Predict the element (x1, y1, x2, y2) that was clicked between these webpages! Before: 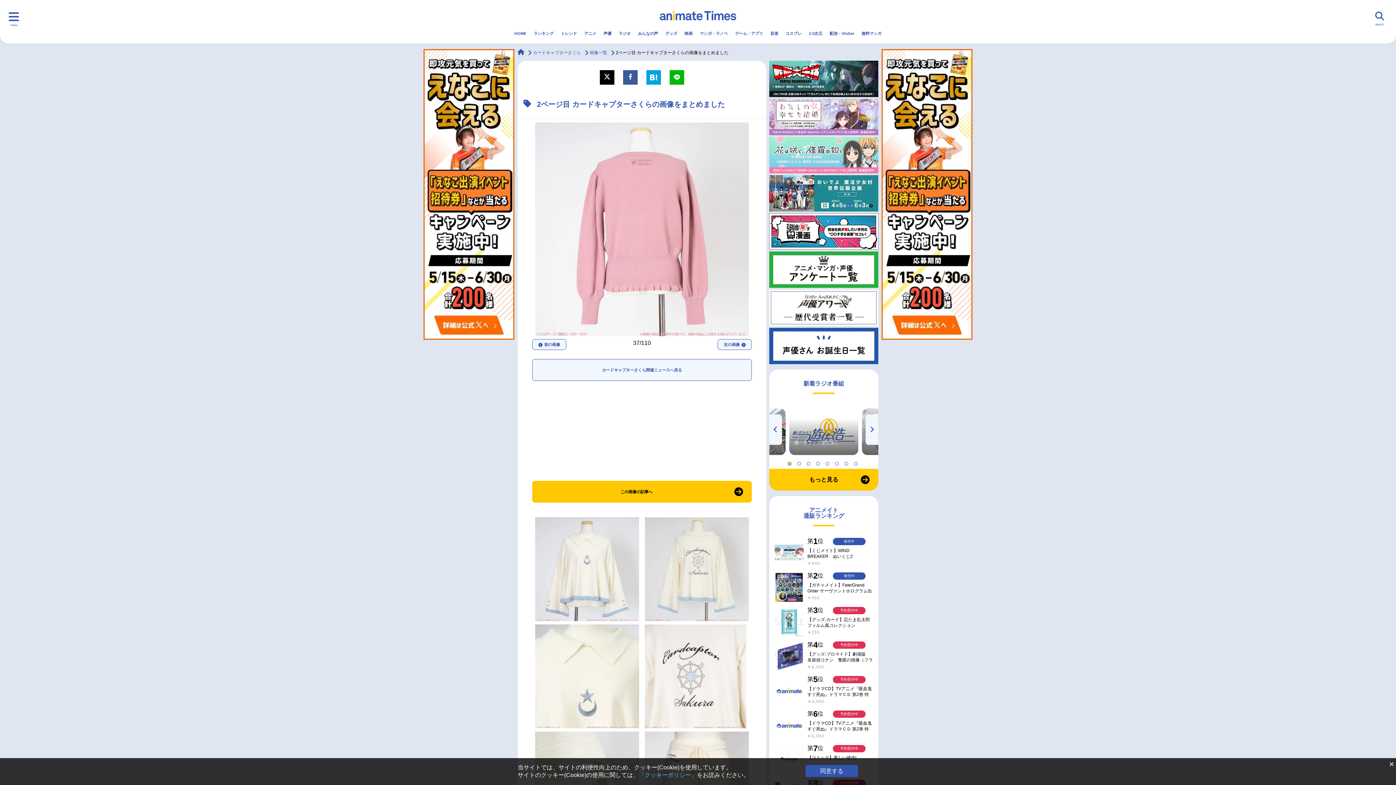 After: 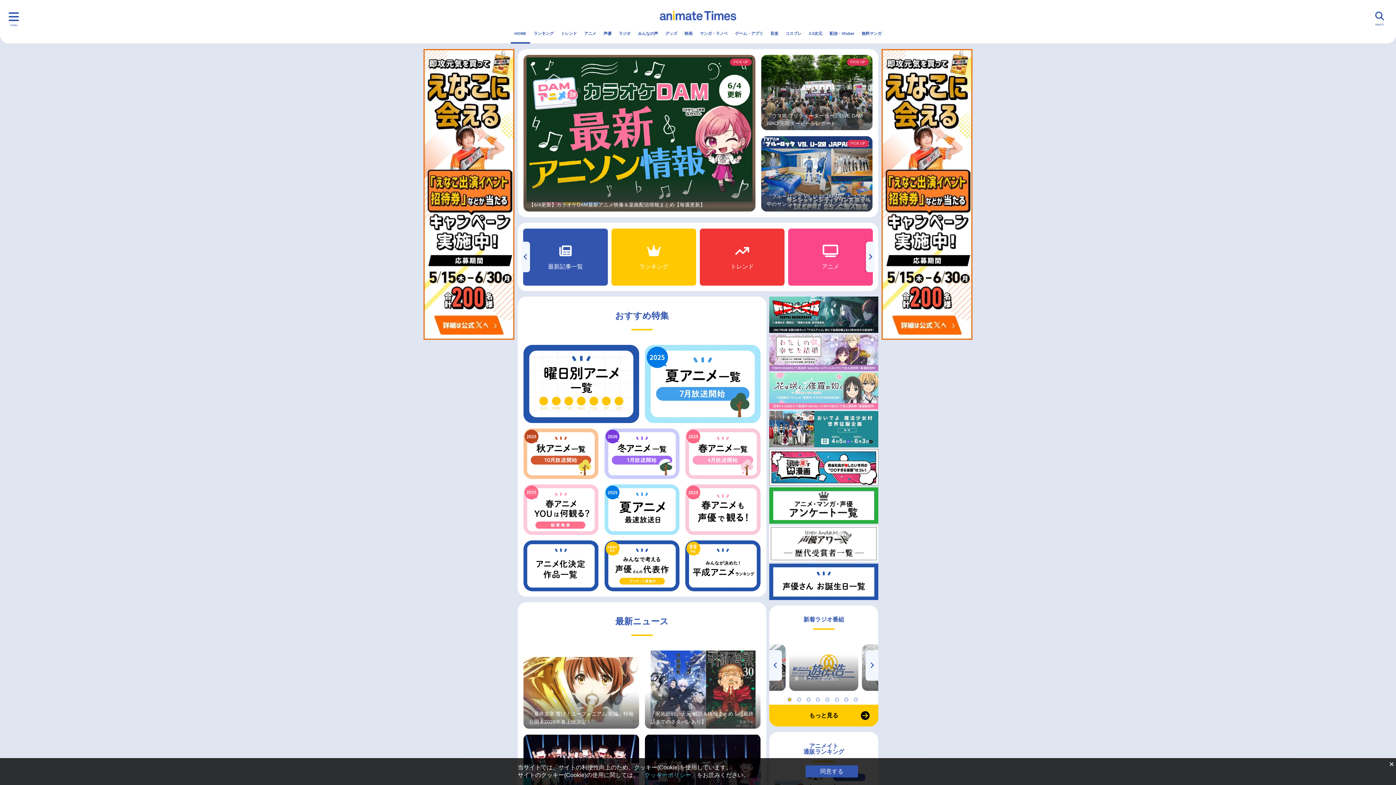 Action: bbox: (517, 49, 524, 55) label: animateTimes